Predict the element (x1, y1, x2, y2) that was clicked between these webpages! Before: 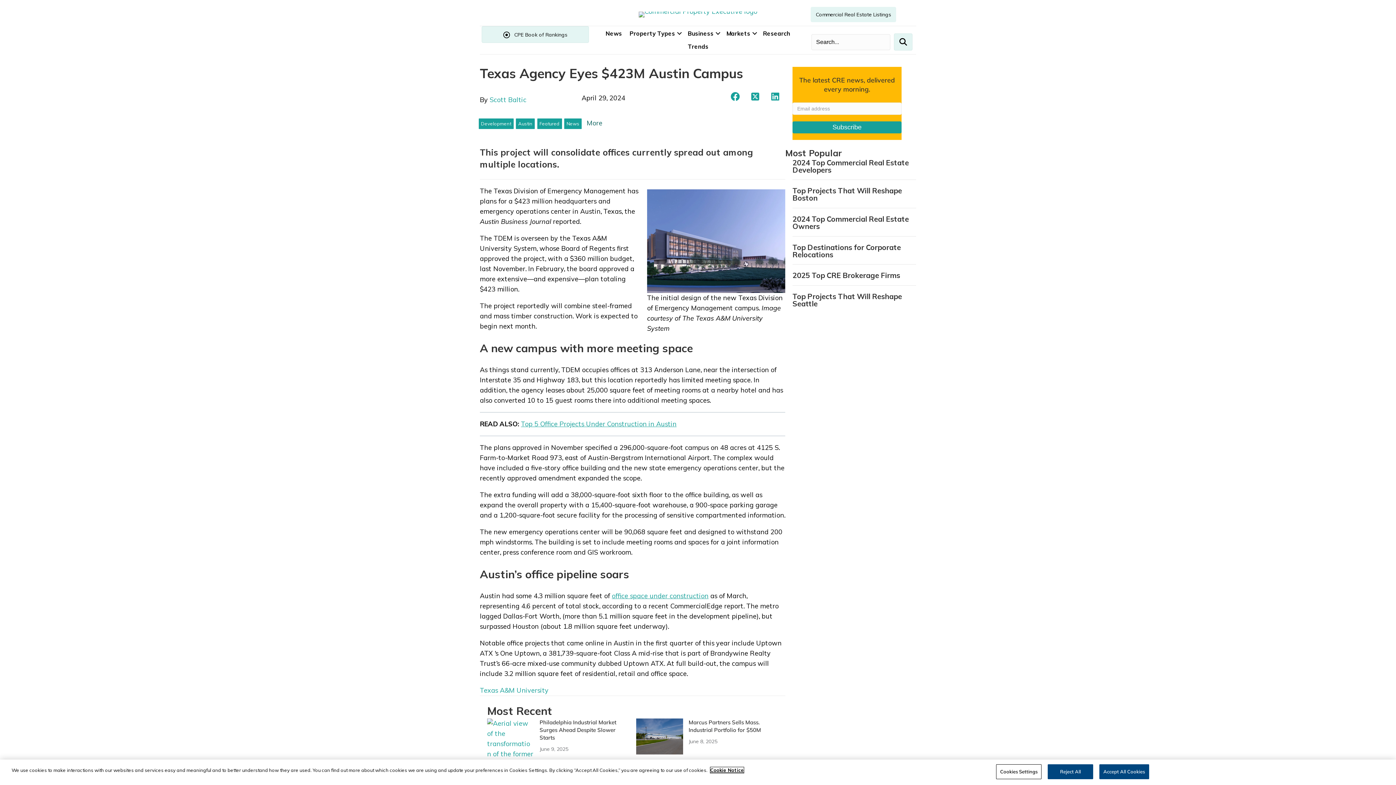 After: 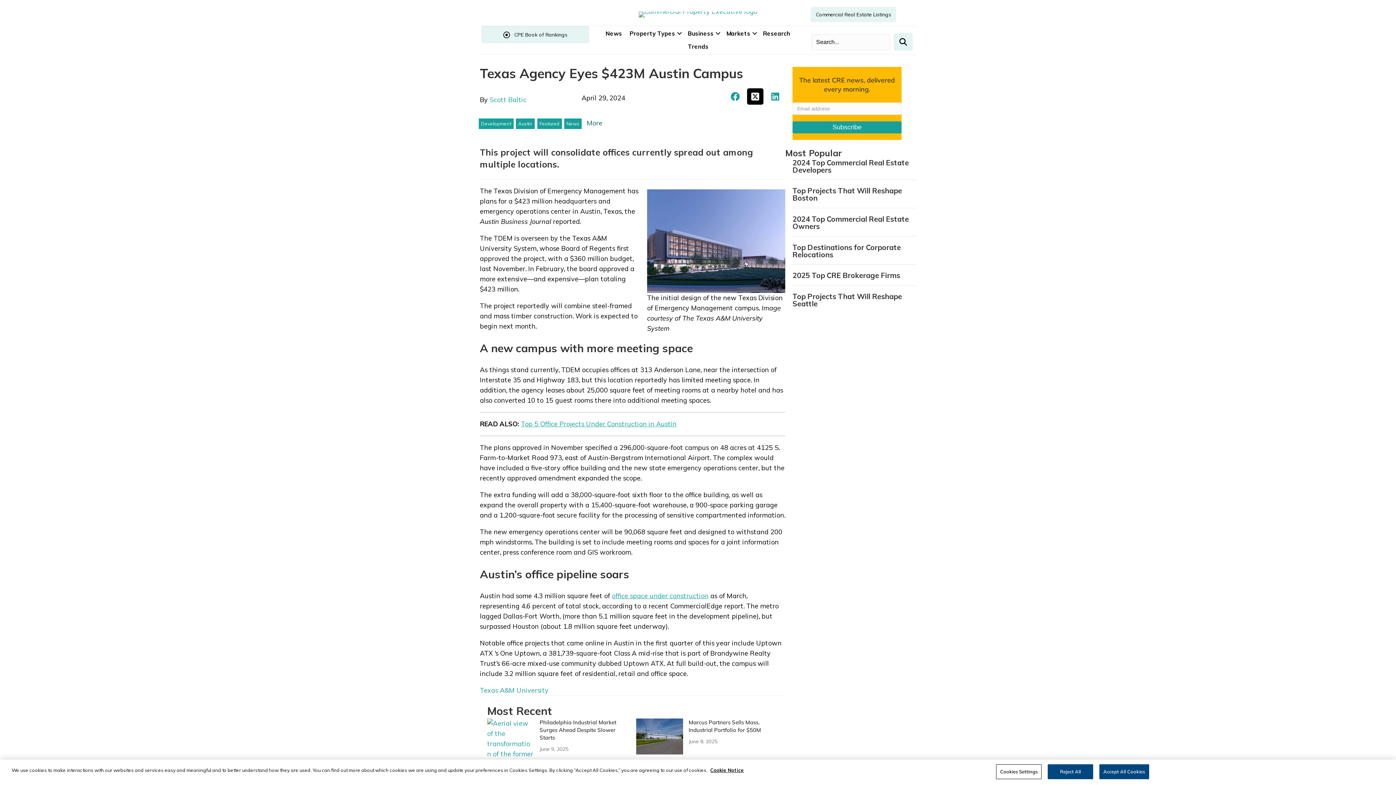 Action: bbox: (747, 88, 763, 104)